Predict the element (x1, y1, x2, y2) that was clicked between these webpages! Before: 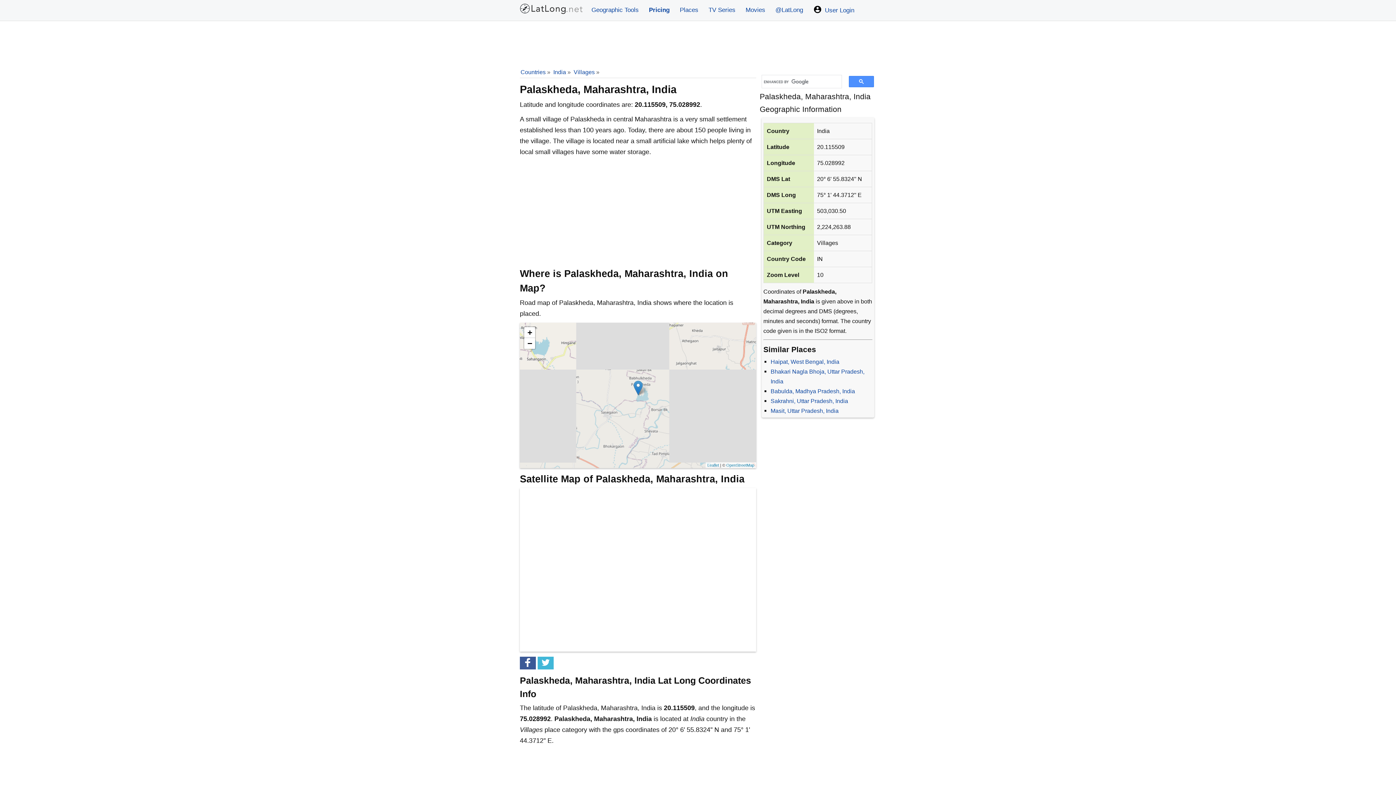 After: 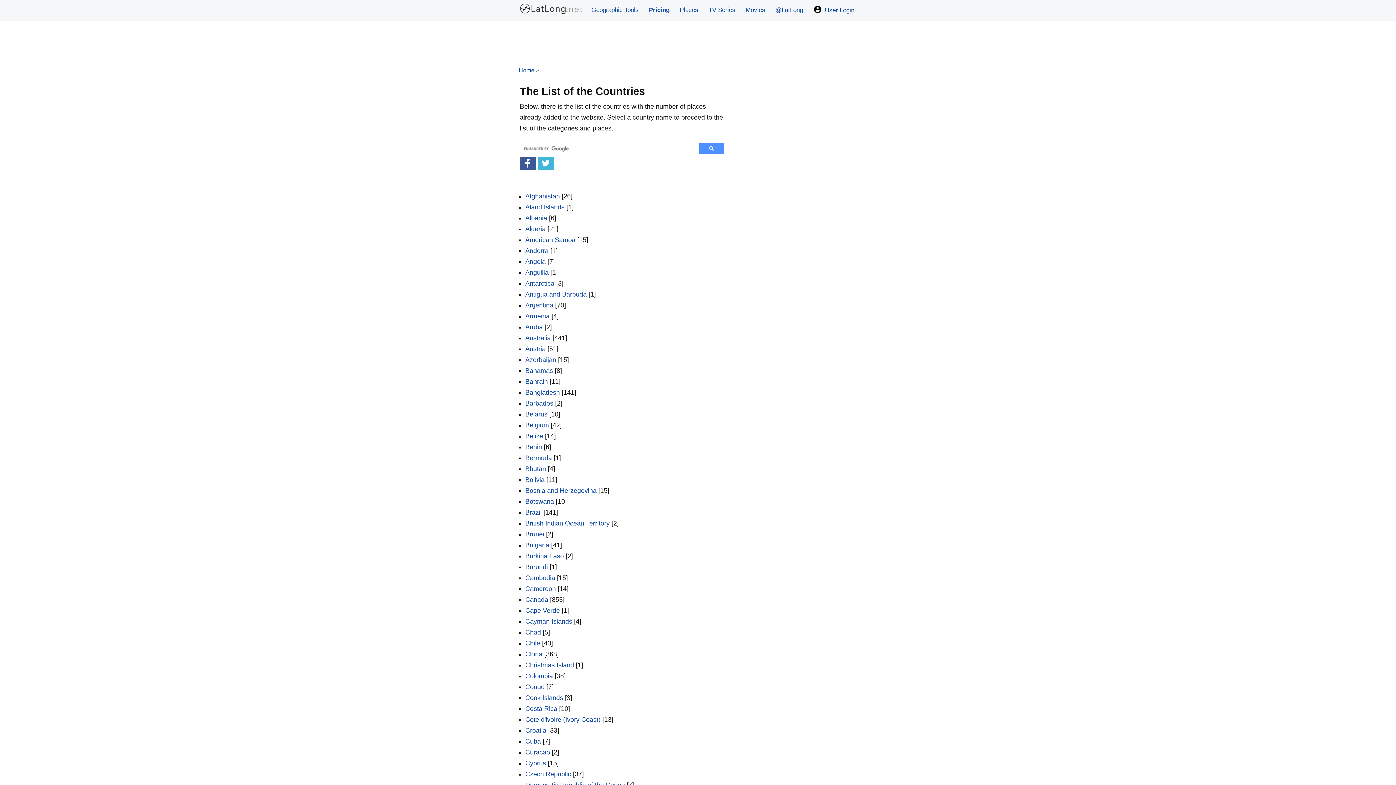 Action: bbox: (520, 69, 545, 75) label: Countries